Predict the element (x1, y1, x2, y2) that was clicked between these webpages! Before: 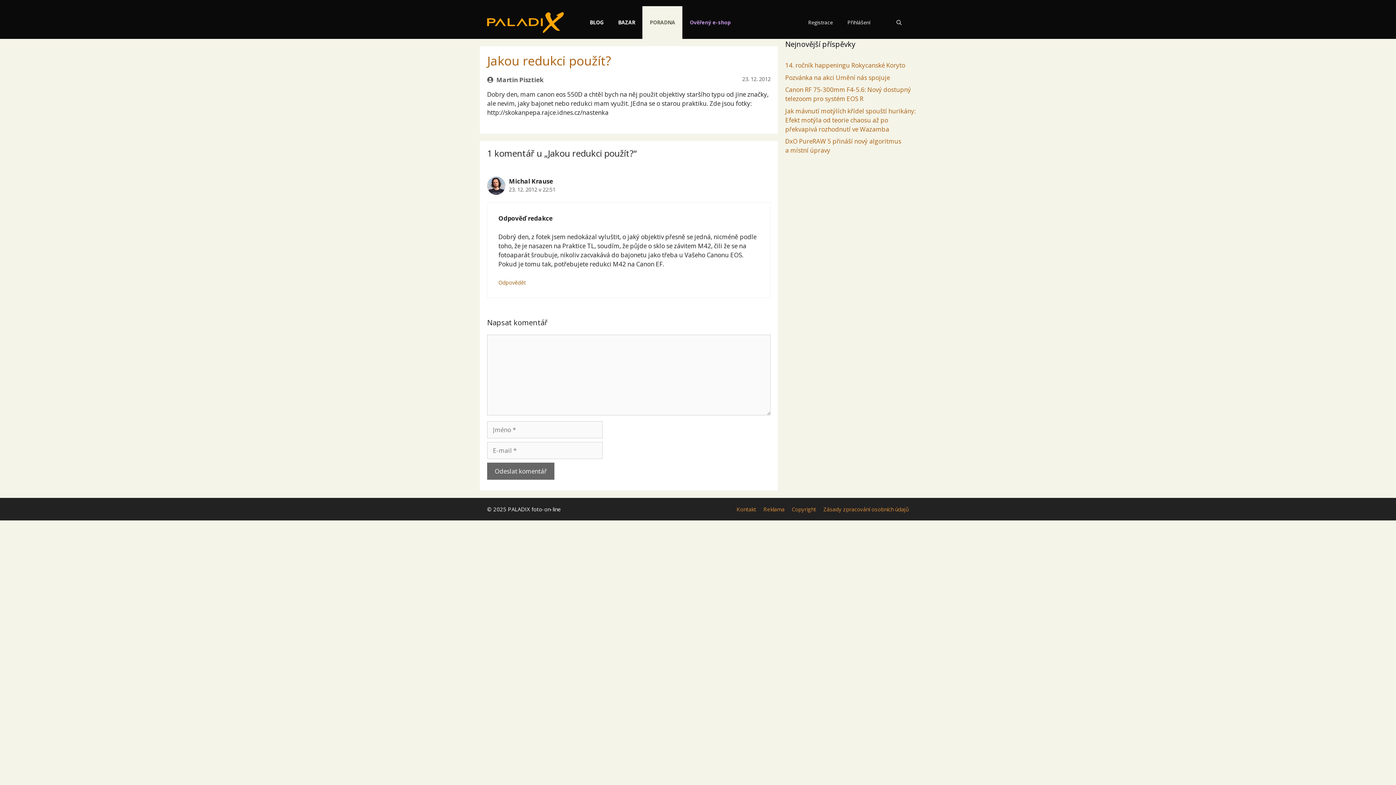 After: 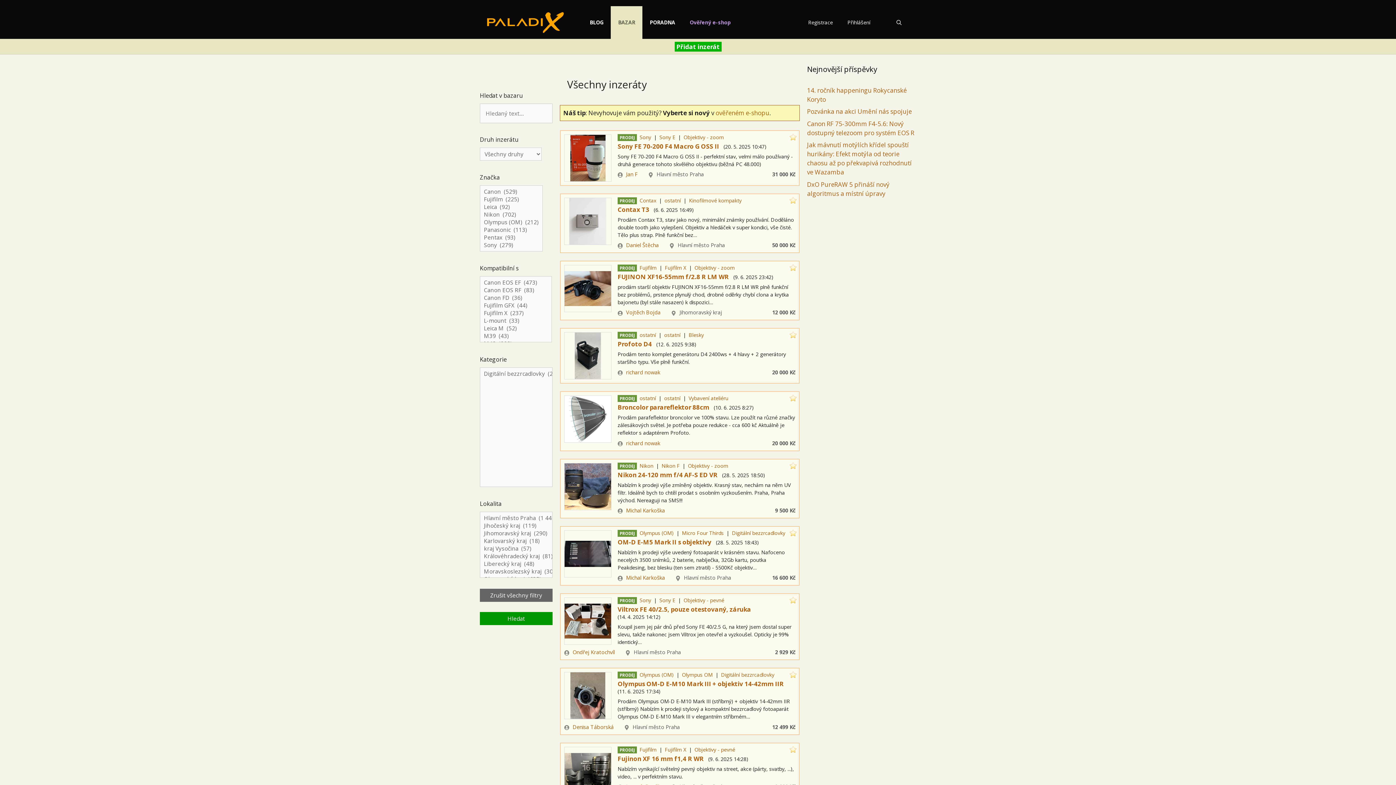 Action: label: BAZAR bbox: (610, 6, 642, 38)